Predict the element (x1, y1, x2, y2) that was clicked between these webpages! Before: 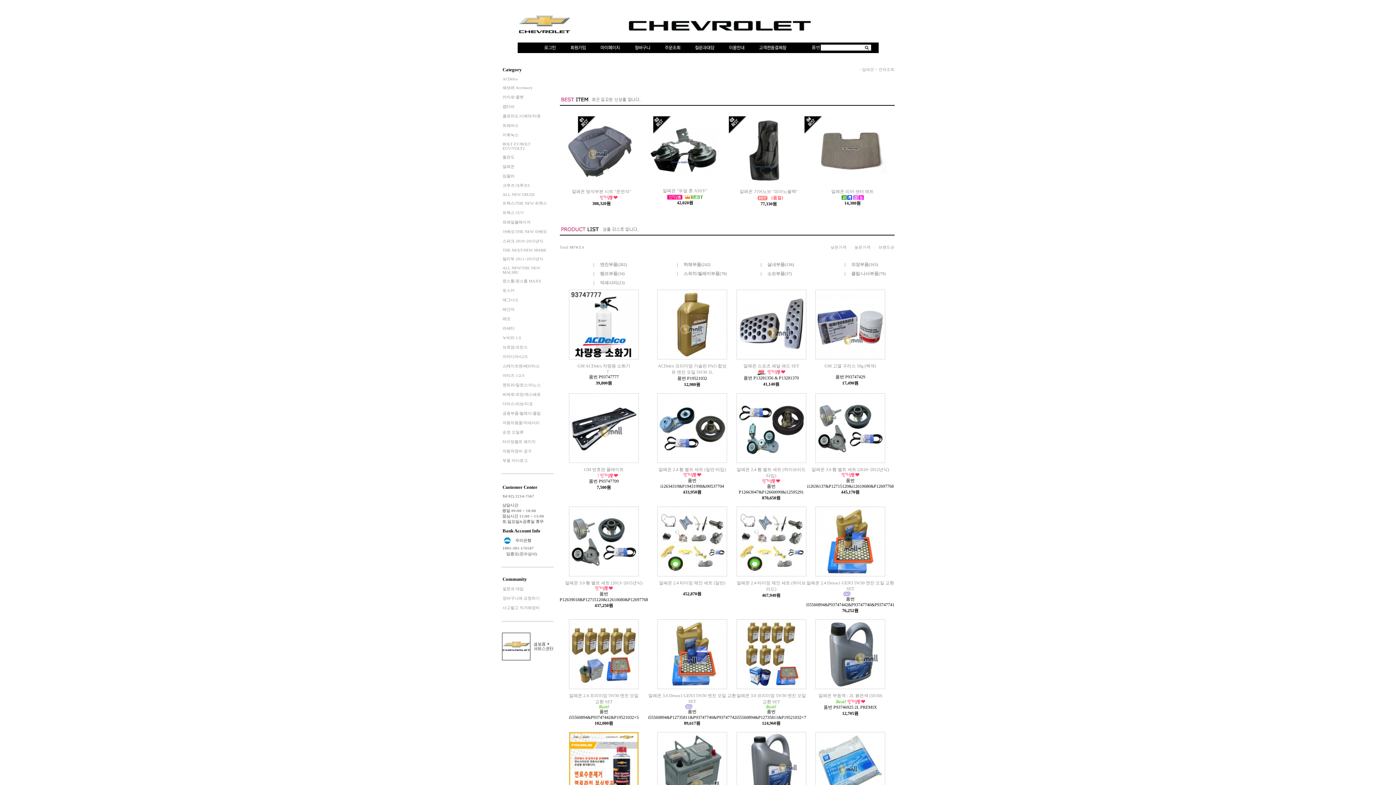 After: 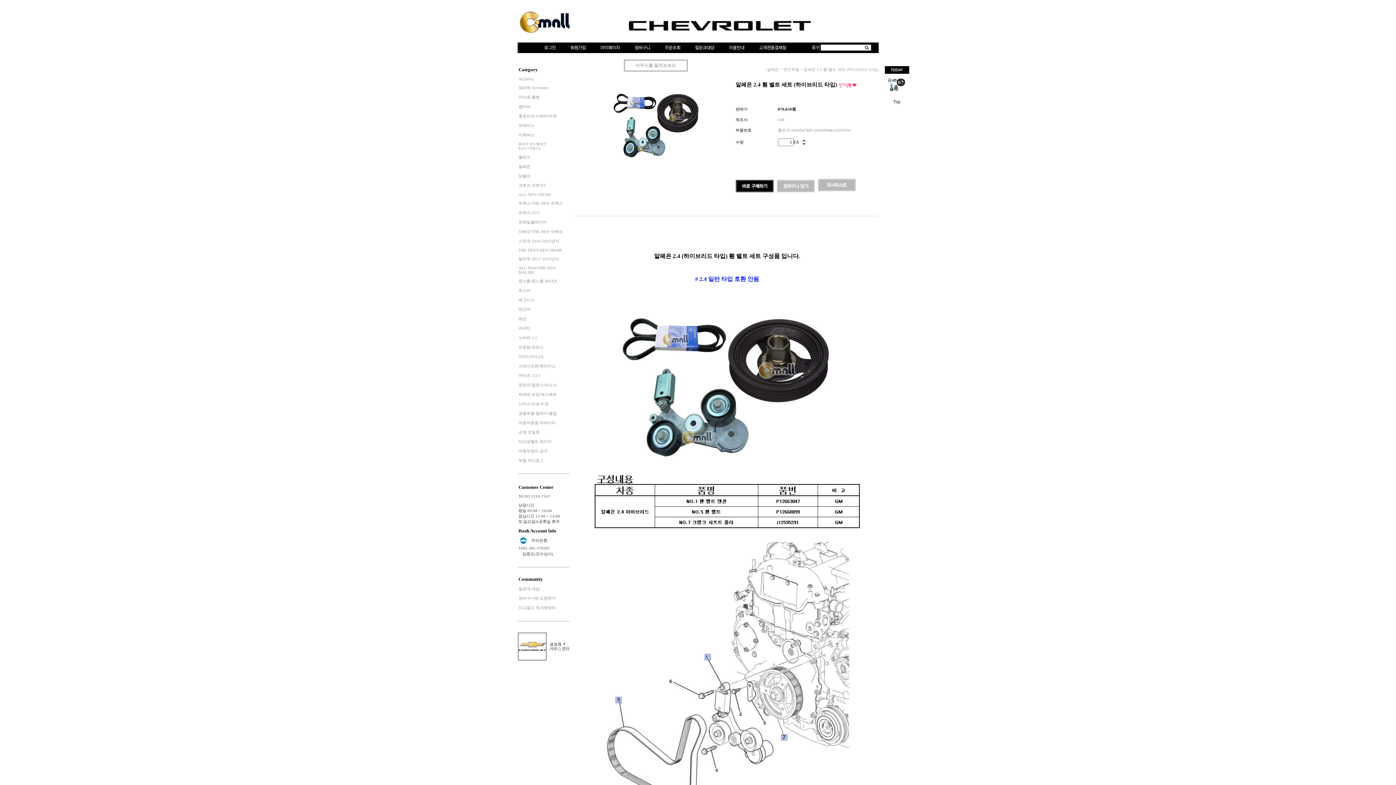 Action: bbox: (736, 425, 806, 430)